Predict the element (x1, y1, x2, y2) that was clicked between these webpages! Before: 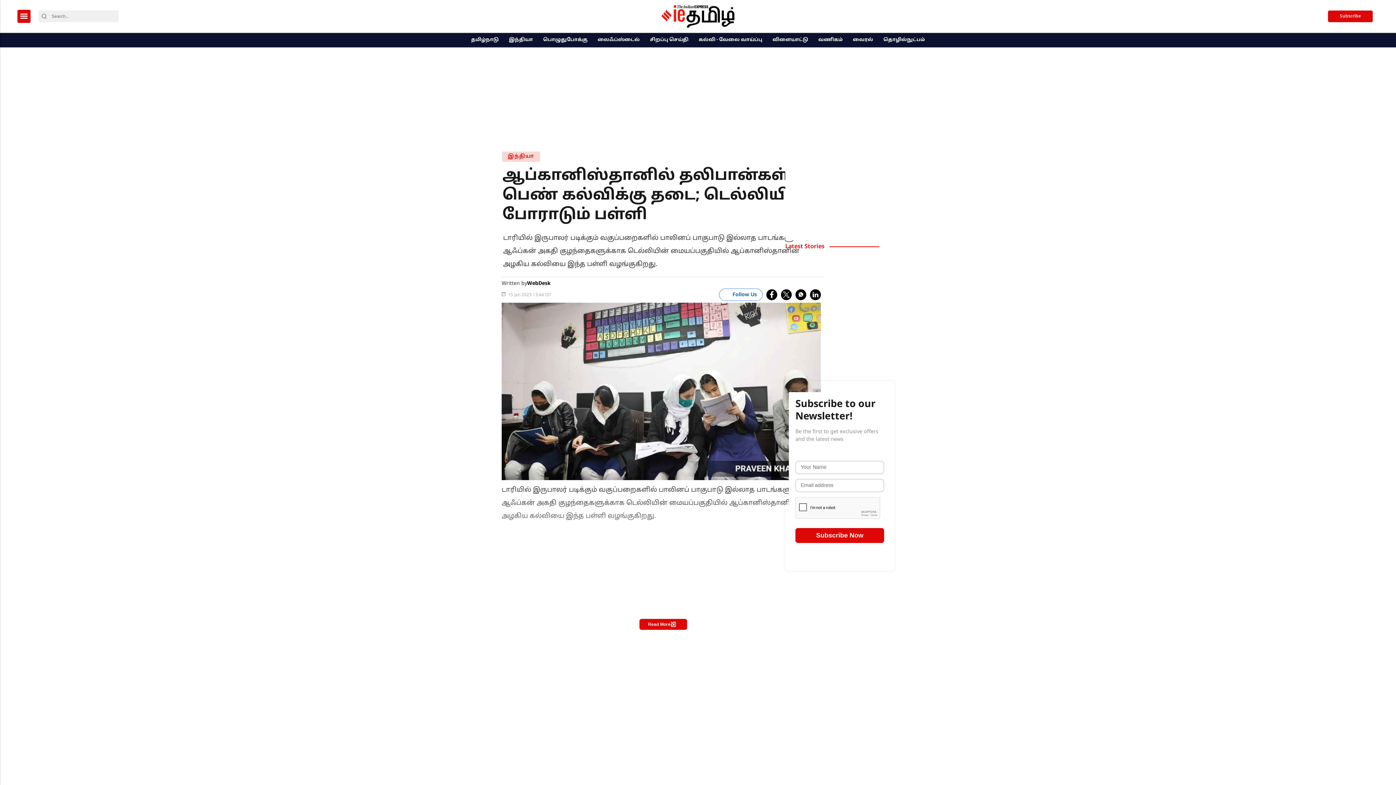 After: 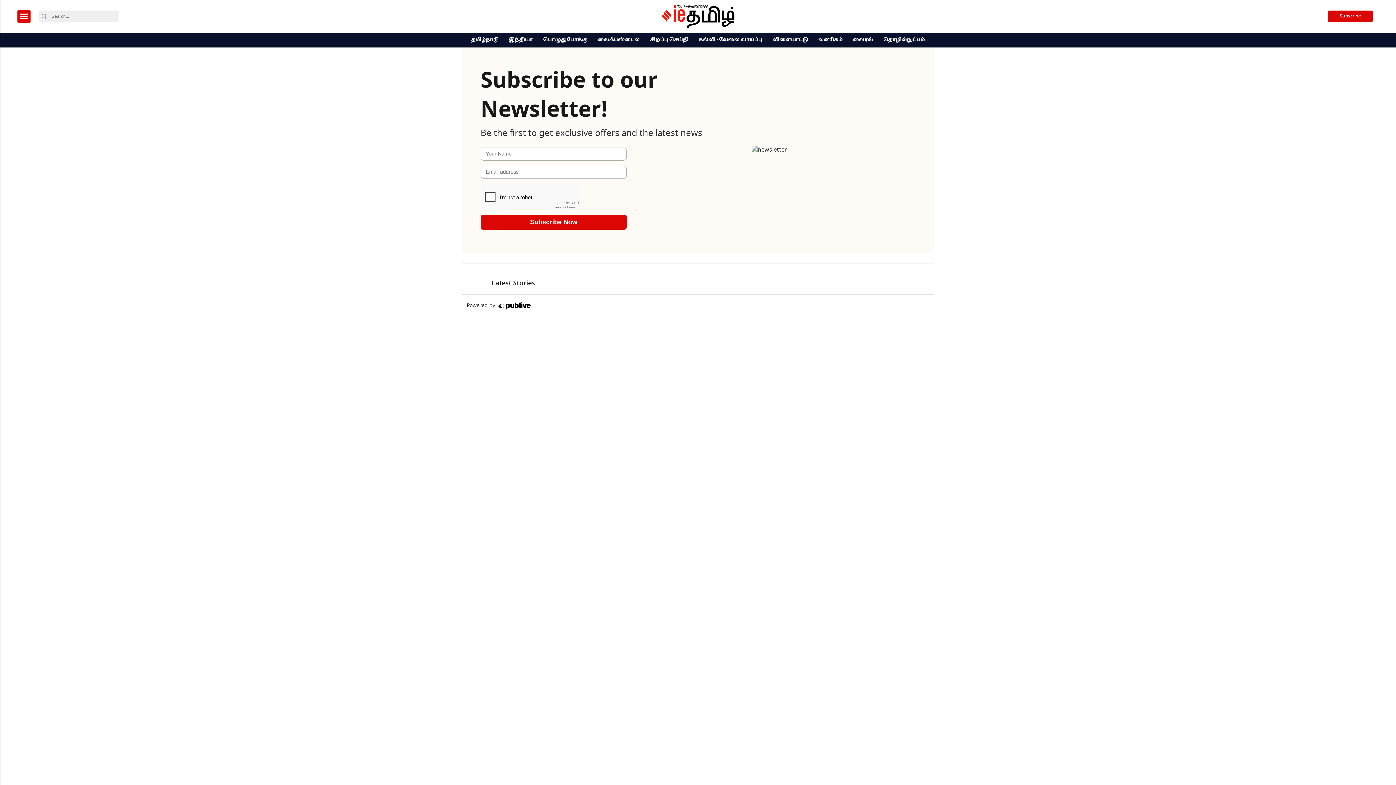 Action: bbox: (1328, 10, 1373, 22) label: Subscribe-form